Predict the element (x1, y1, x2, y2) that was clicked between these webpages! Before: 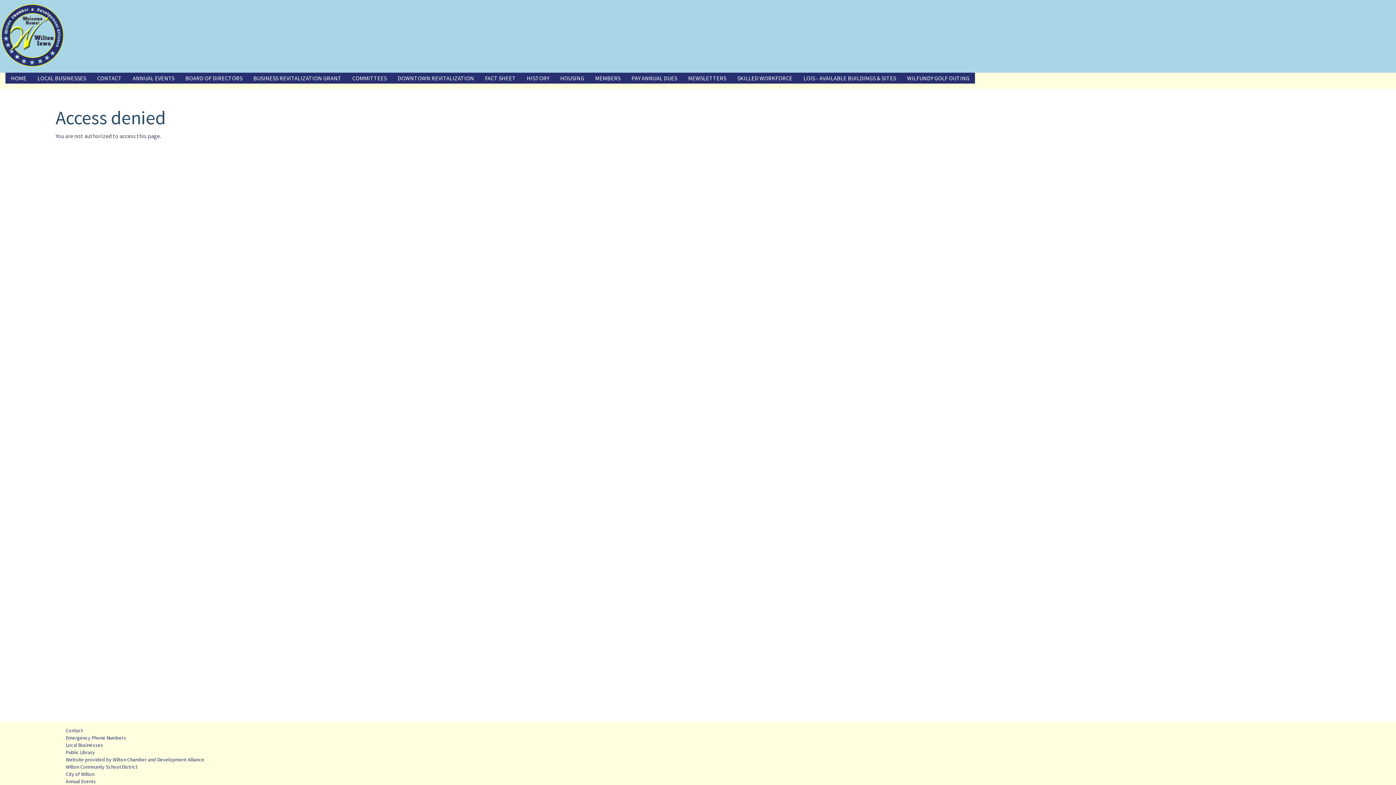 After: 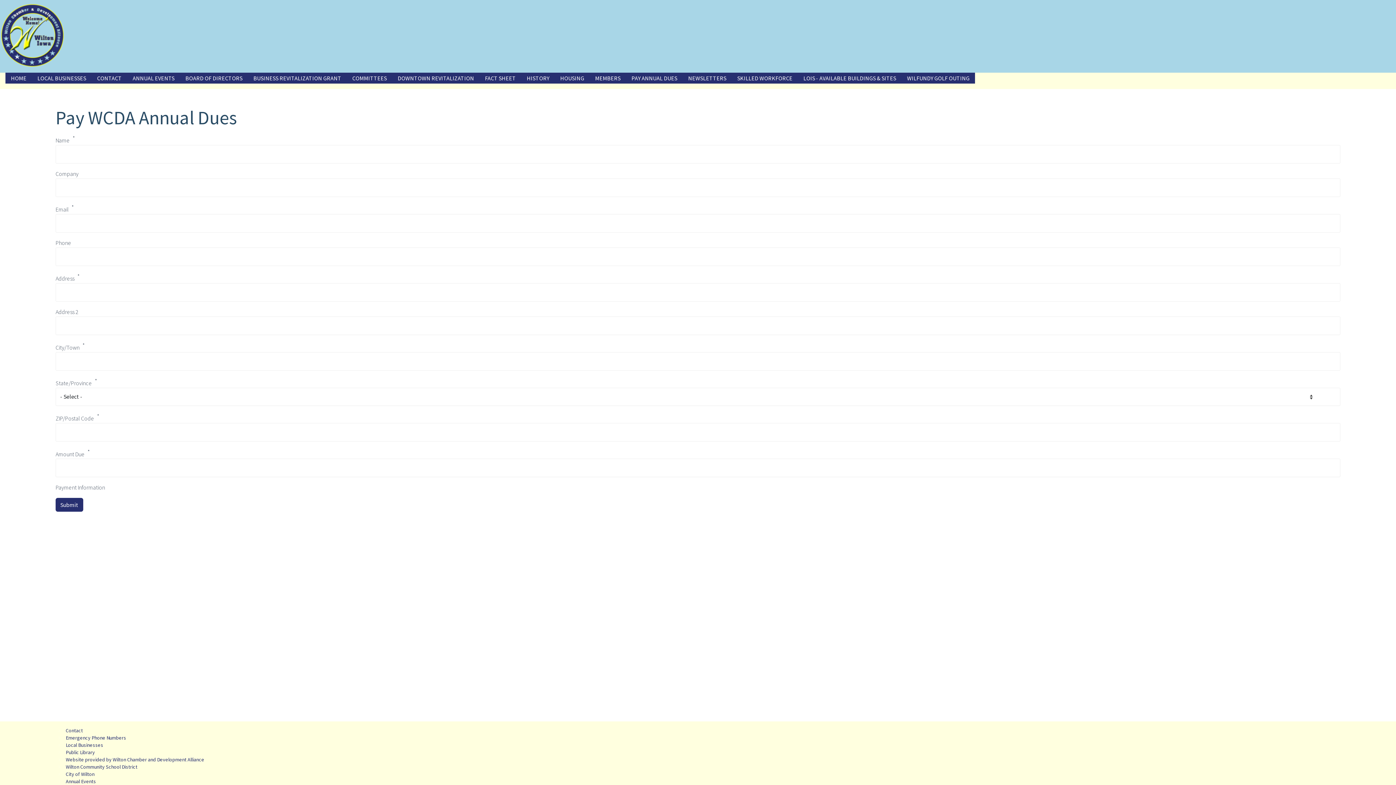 Action: bbox: (626, 72, 682, 83) label: PAY ANNUAL DUES